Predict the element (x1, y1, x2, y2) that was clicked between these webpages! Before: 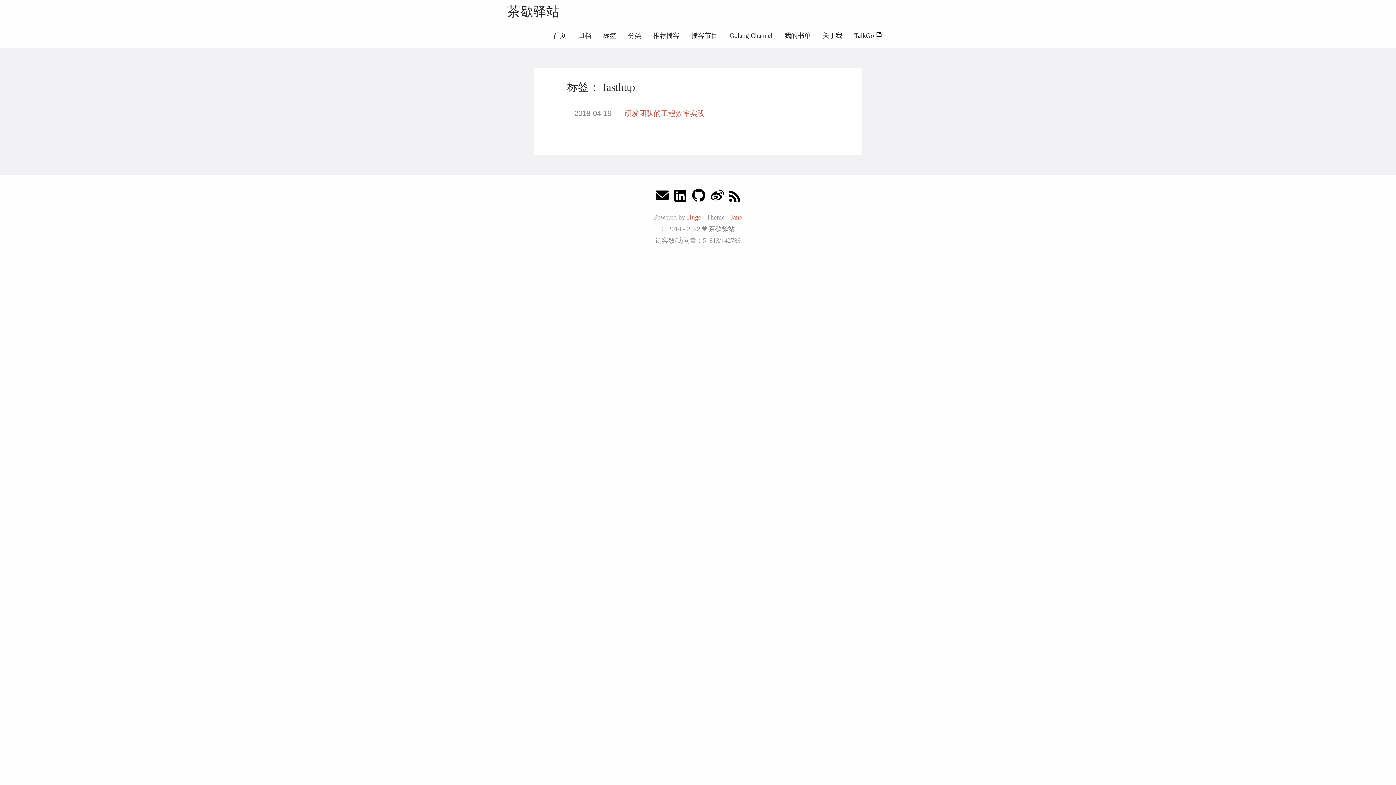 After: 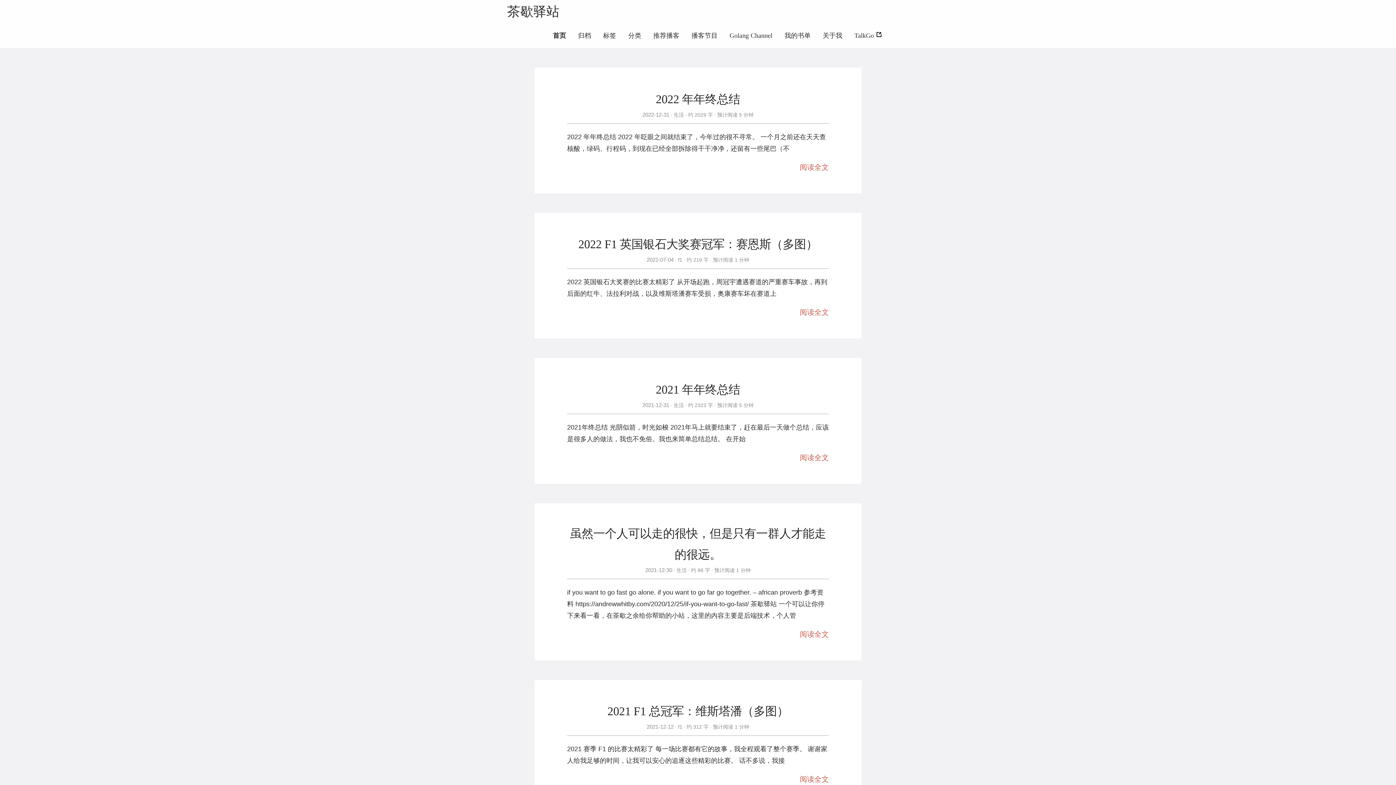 Action: label: 首页 bbox: (553, 32, 566, 39)